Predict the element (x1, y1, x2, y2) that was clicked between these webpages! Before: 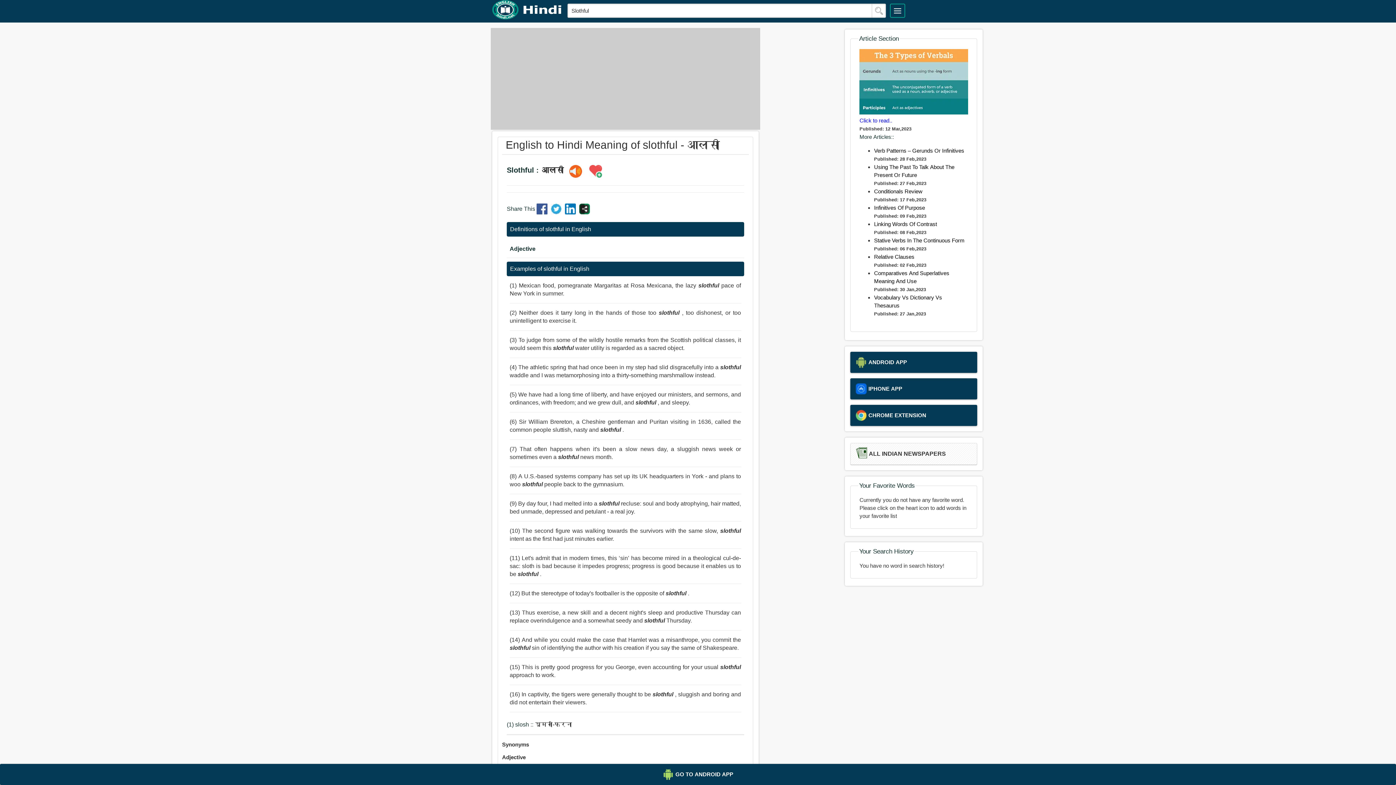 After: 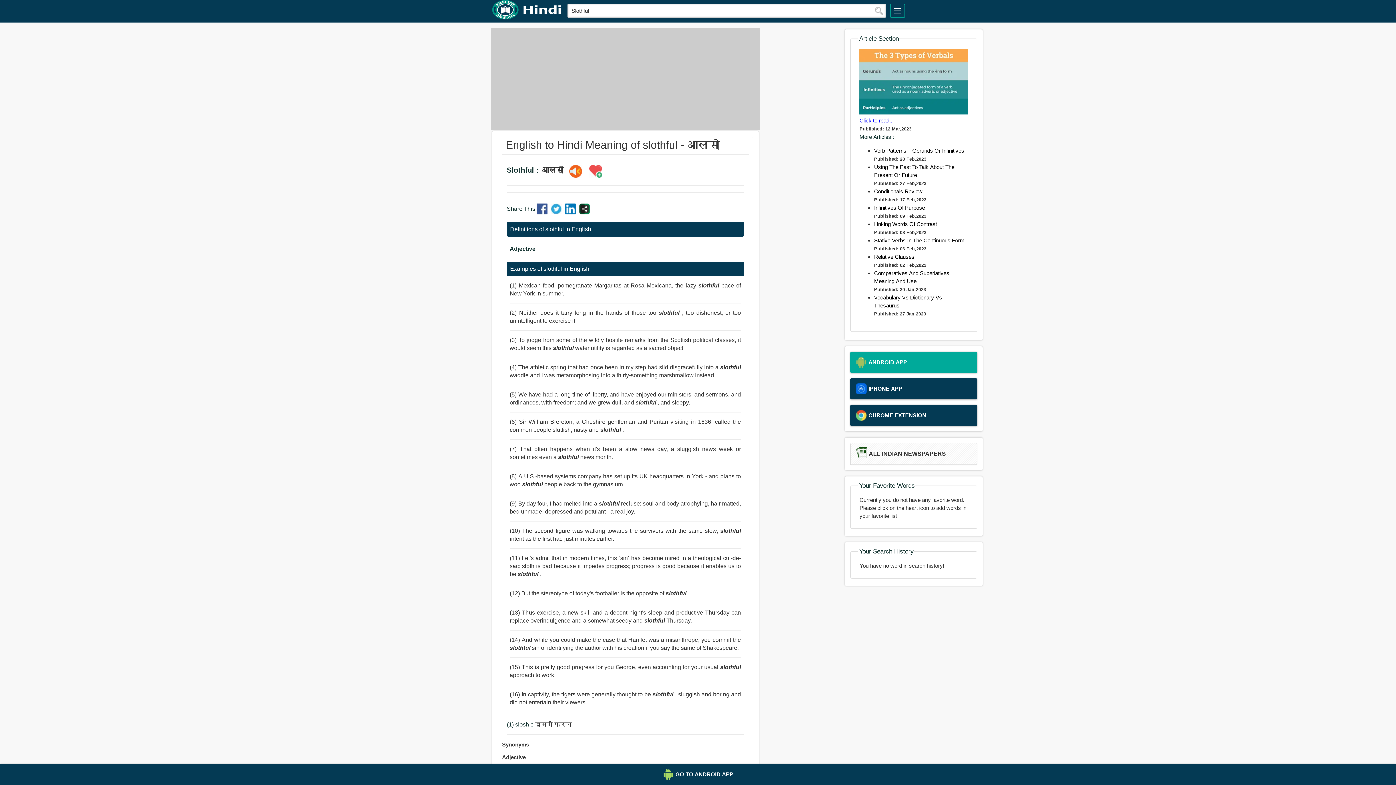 Action: bbox: (855, 357, 972, 368) label: ANDROID APP